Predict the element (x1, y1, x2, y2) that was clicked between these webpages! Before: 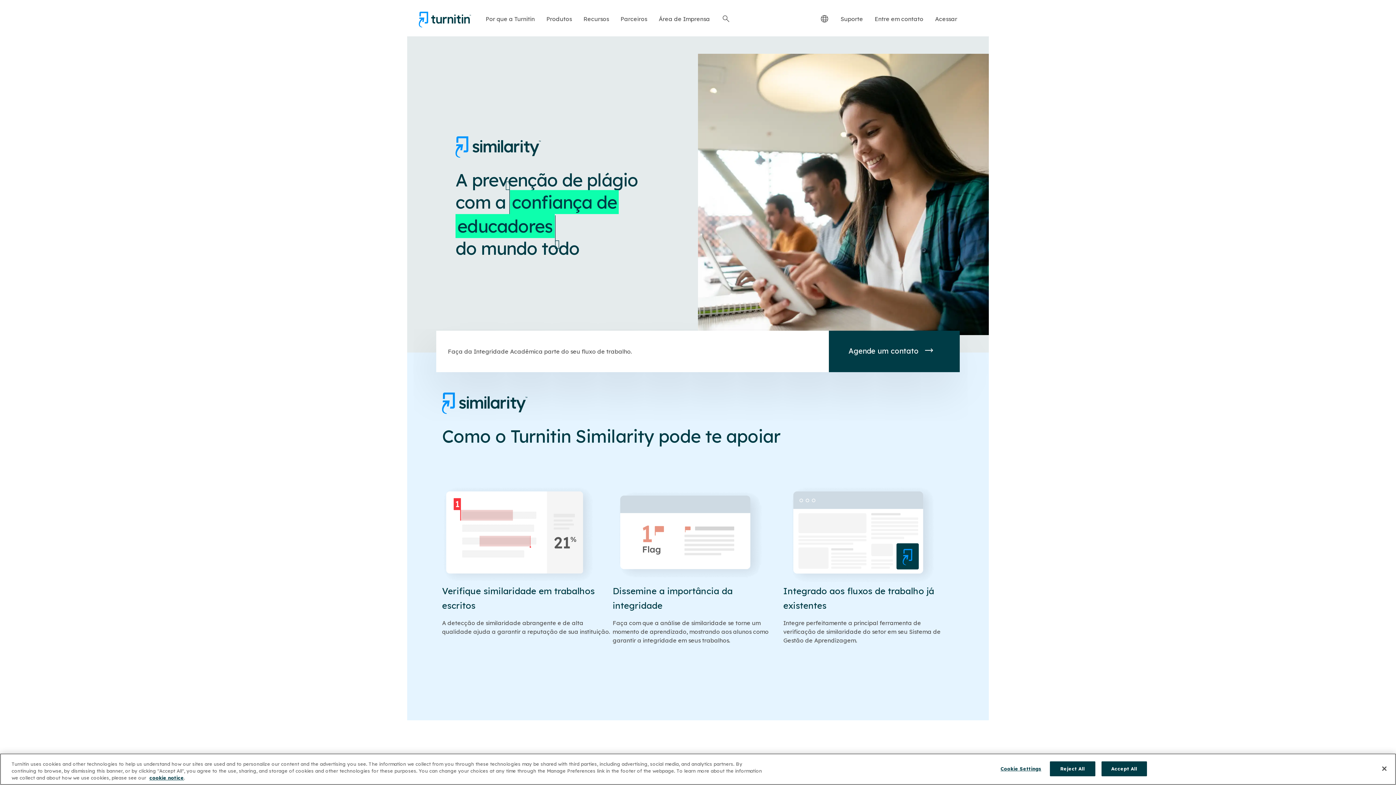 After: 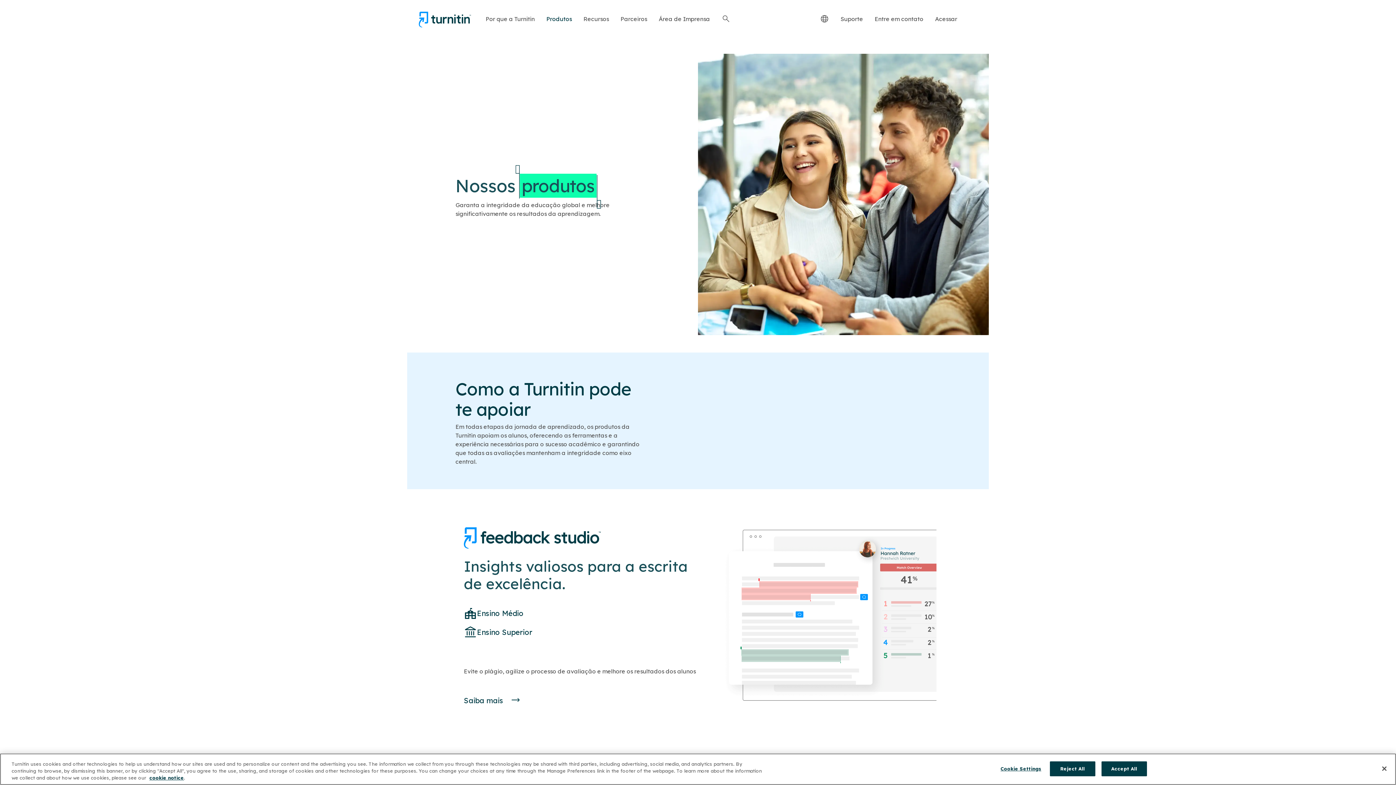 Action: bbox: (546, 14, 572, 24) label: Produtos